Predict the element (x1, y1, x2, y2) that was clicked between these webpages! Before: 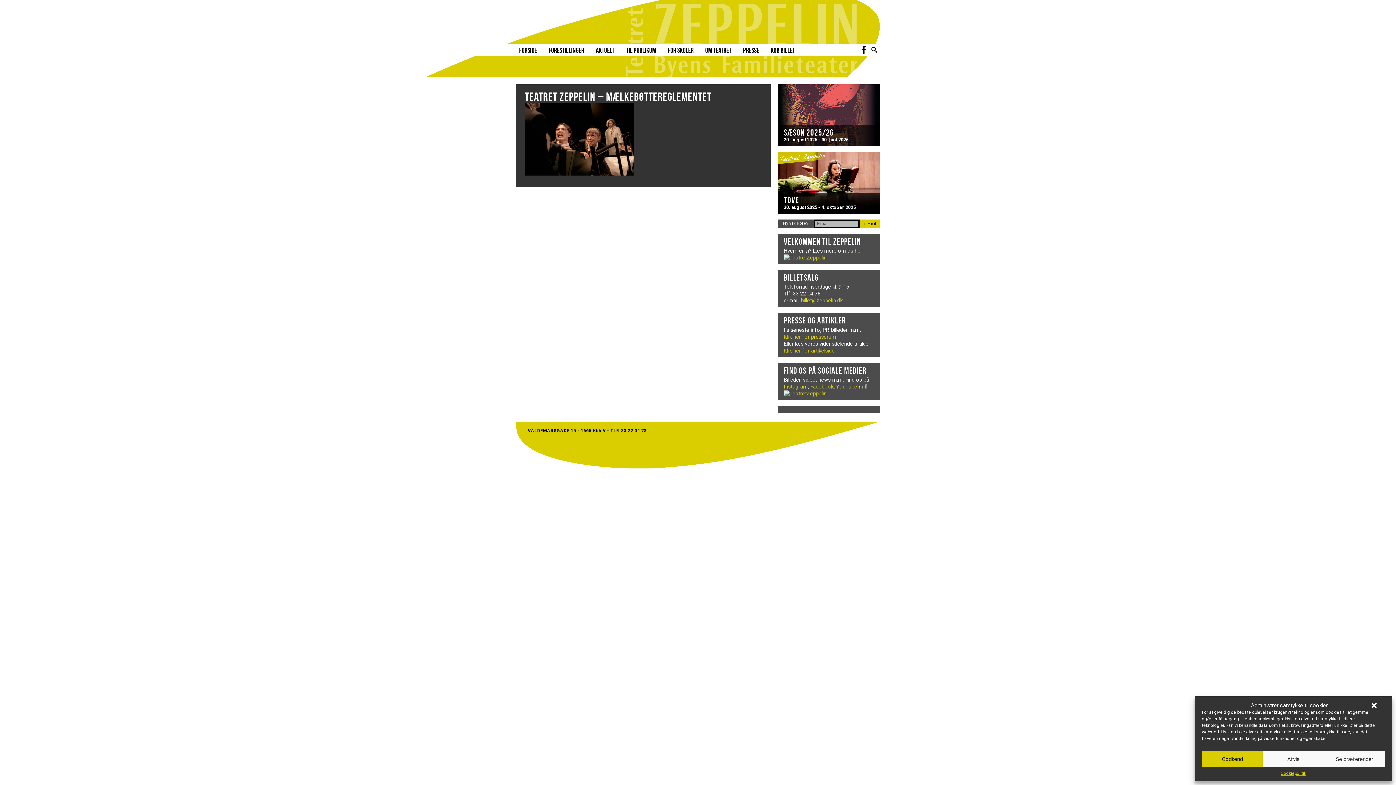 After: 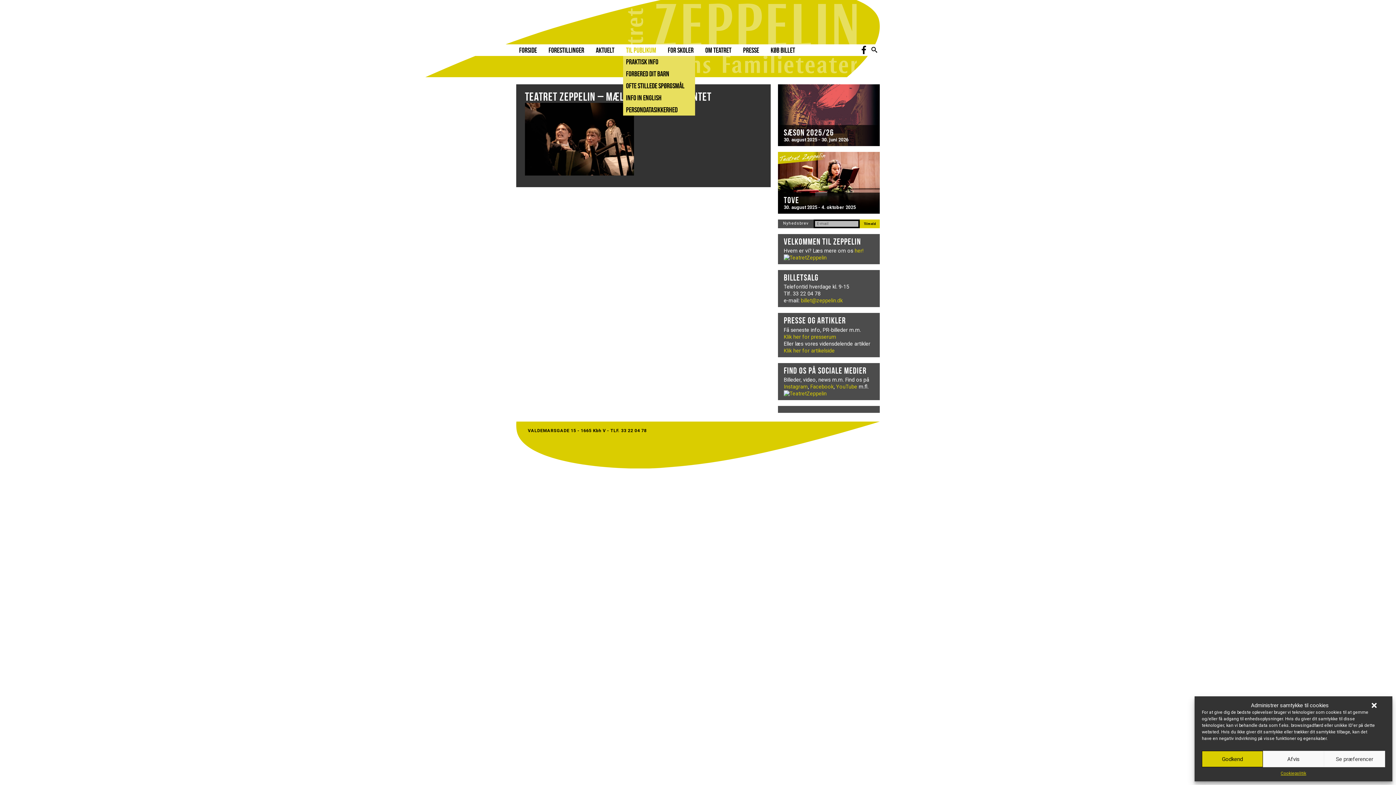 Action: bbox: (623, 44, 665, 56) label: Til Publikum